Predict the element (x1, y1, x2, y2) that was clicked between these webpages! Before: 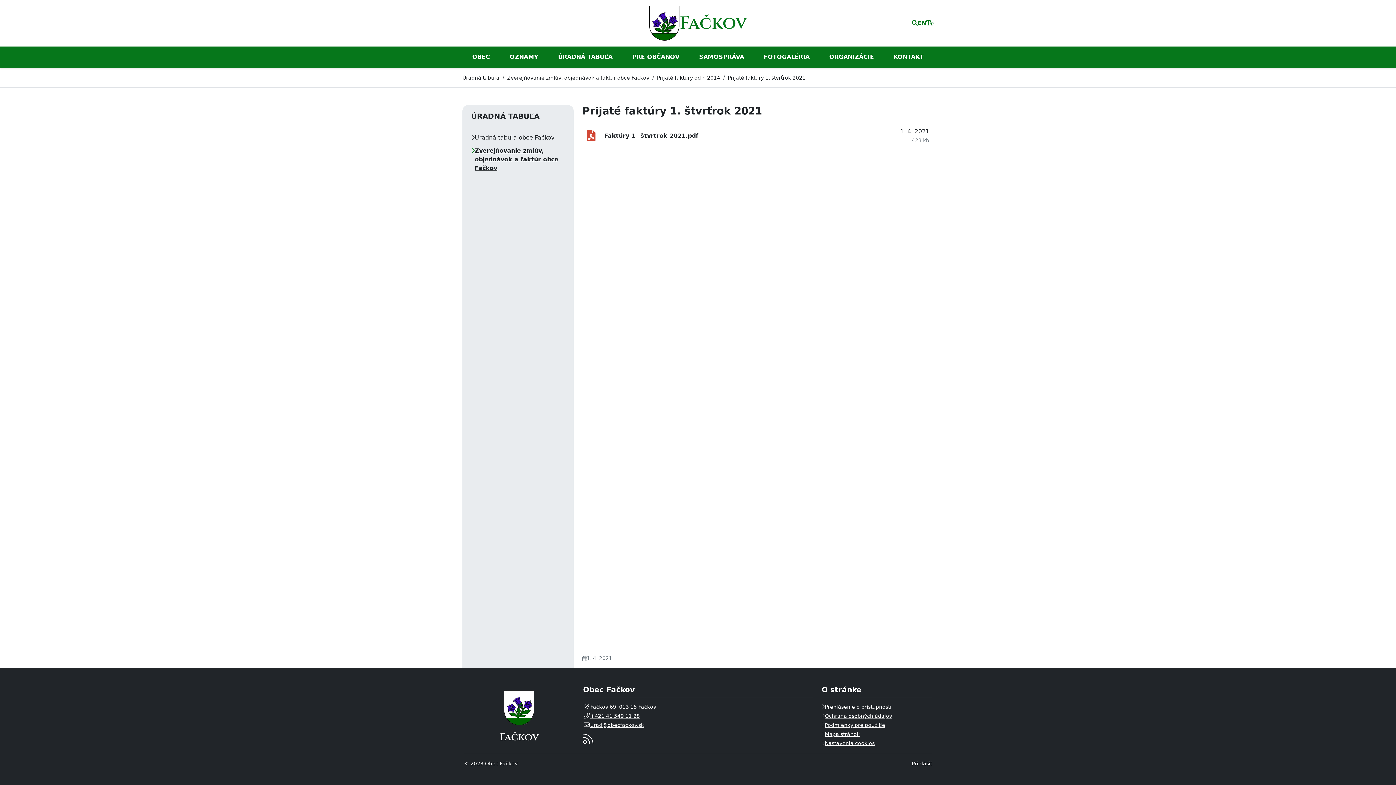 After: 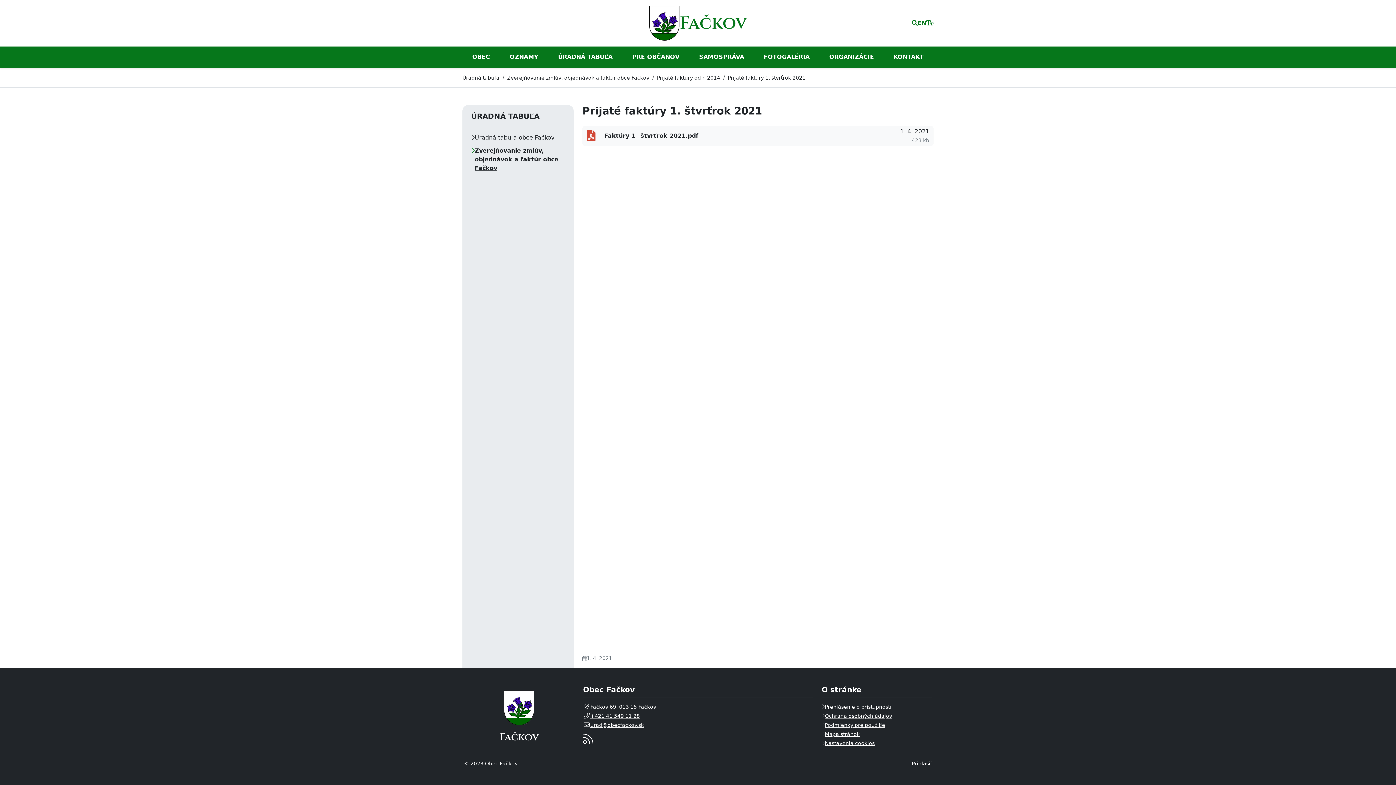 Action: label: NÁZOV SÚBORU
Faktúry 1_ štvrťrok 2021.pdf
DÁTUM ZVEREJNENIA
1. 4. 2021
VEĽKOSŤ SÚBORU
423 kb bbox: (582, 125, 933, 146)